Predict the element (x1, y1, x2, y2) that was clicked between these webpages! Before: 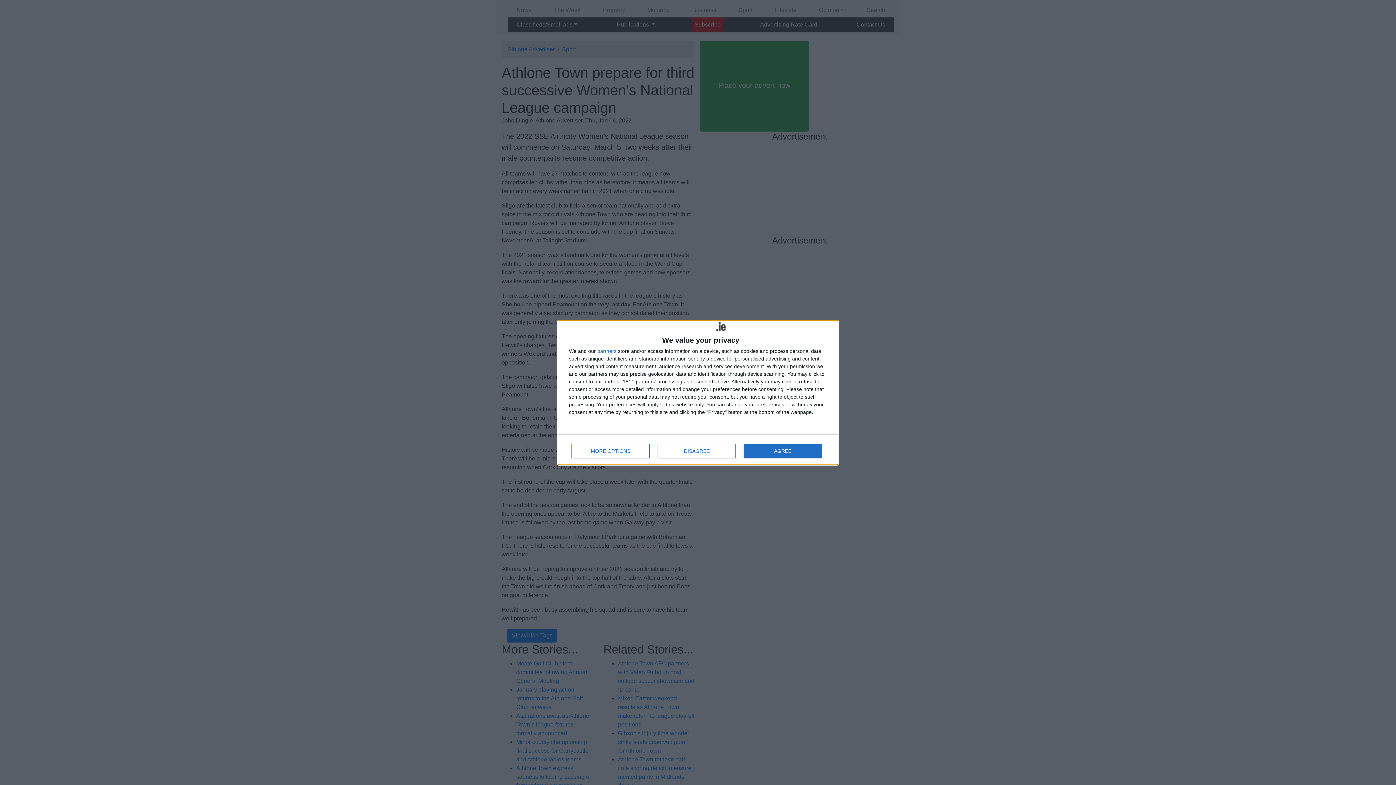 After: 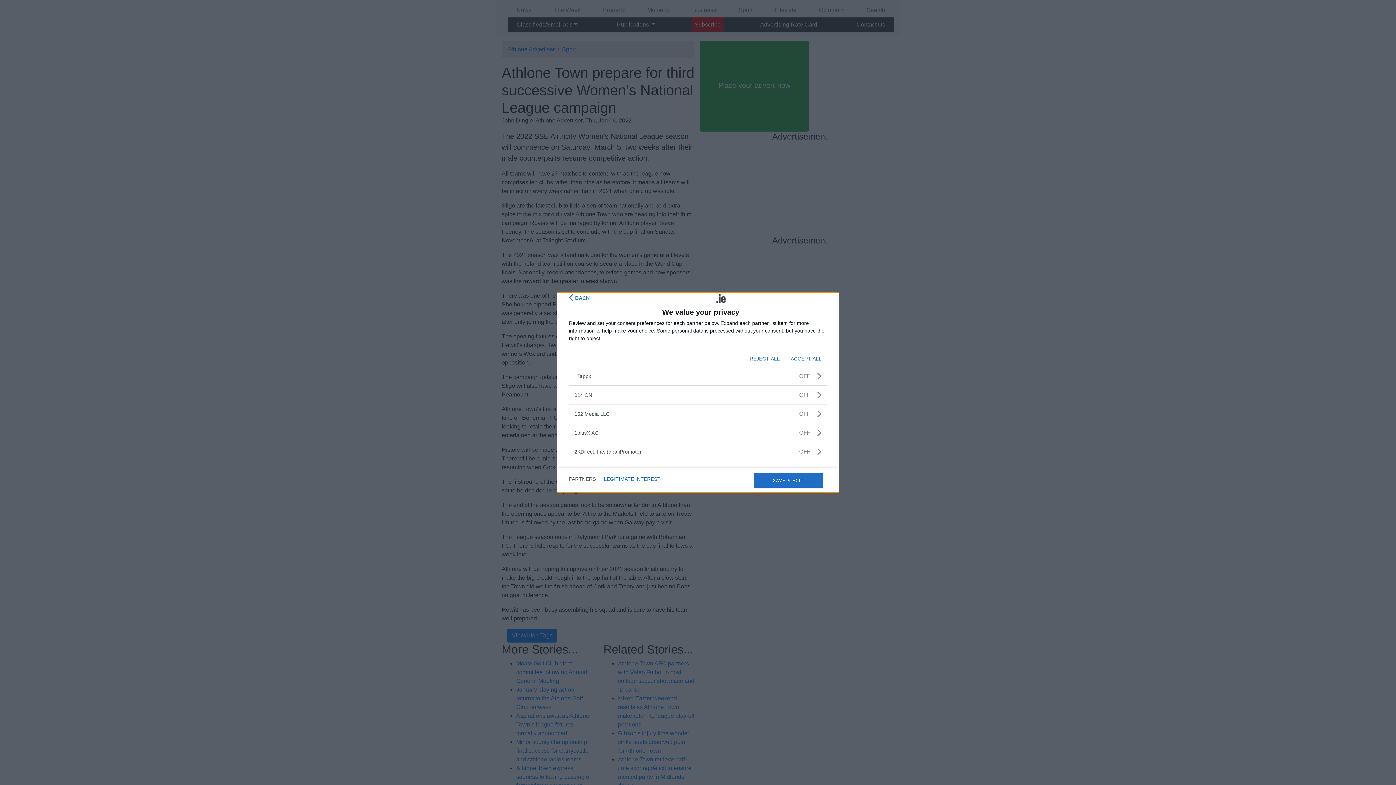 Action: bbox: (597, 348, 616, 353) label: partners